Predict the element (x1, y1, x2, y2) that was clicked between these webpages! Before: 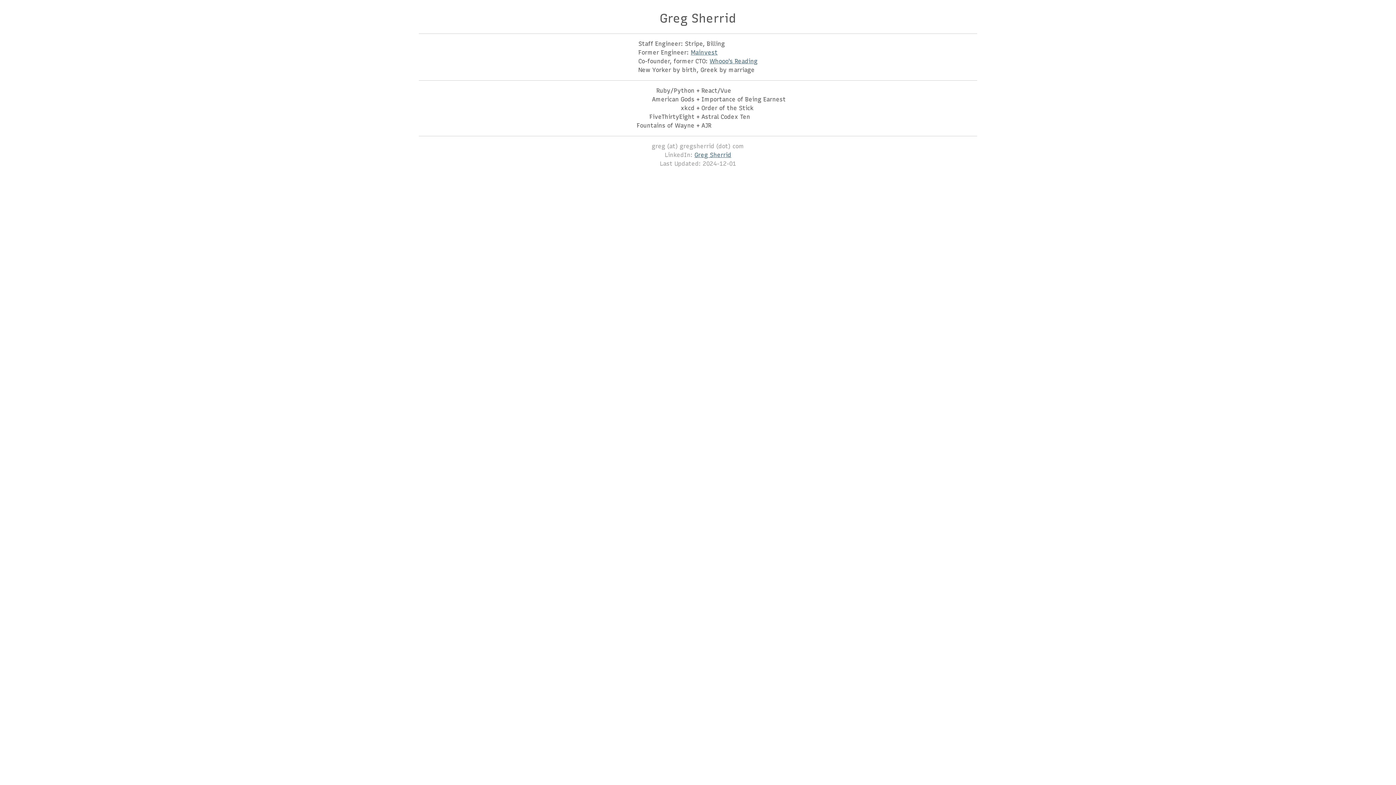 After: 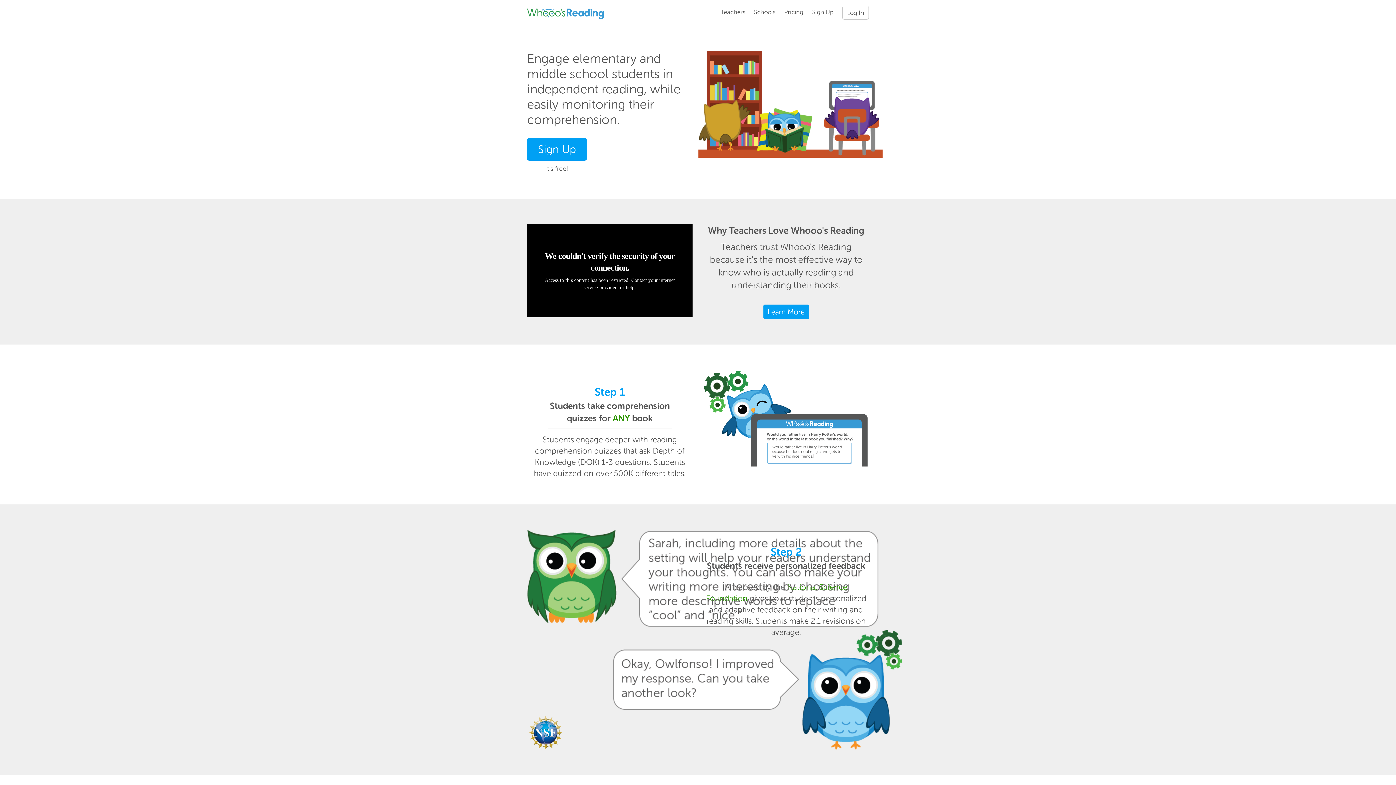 Action: bbox: (709, 57, 757, 64) label: Whooo's Reading